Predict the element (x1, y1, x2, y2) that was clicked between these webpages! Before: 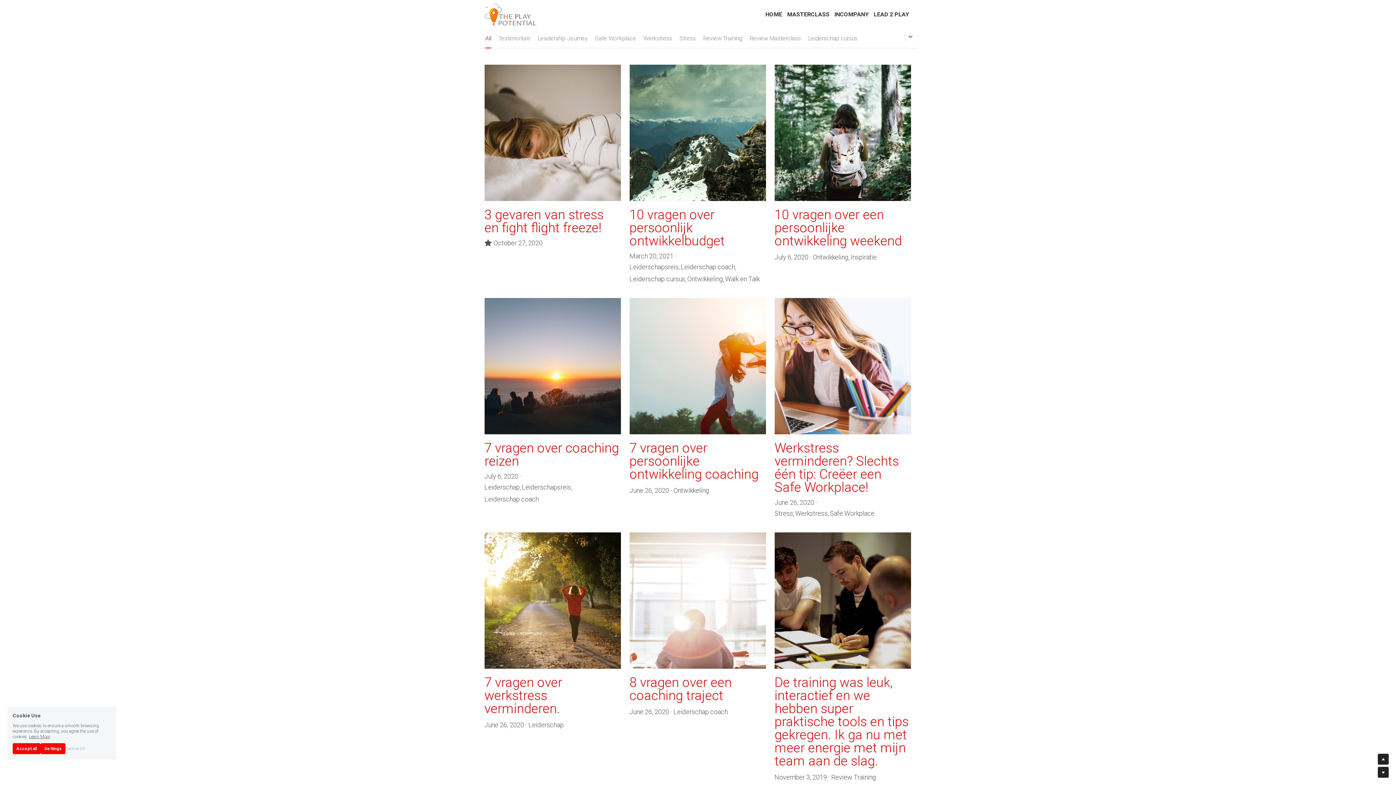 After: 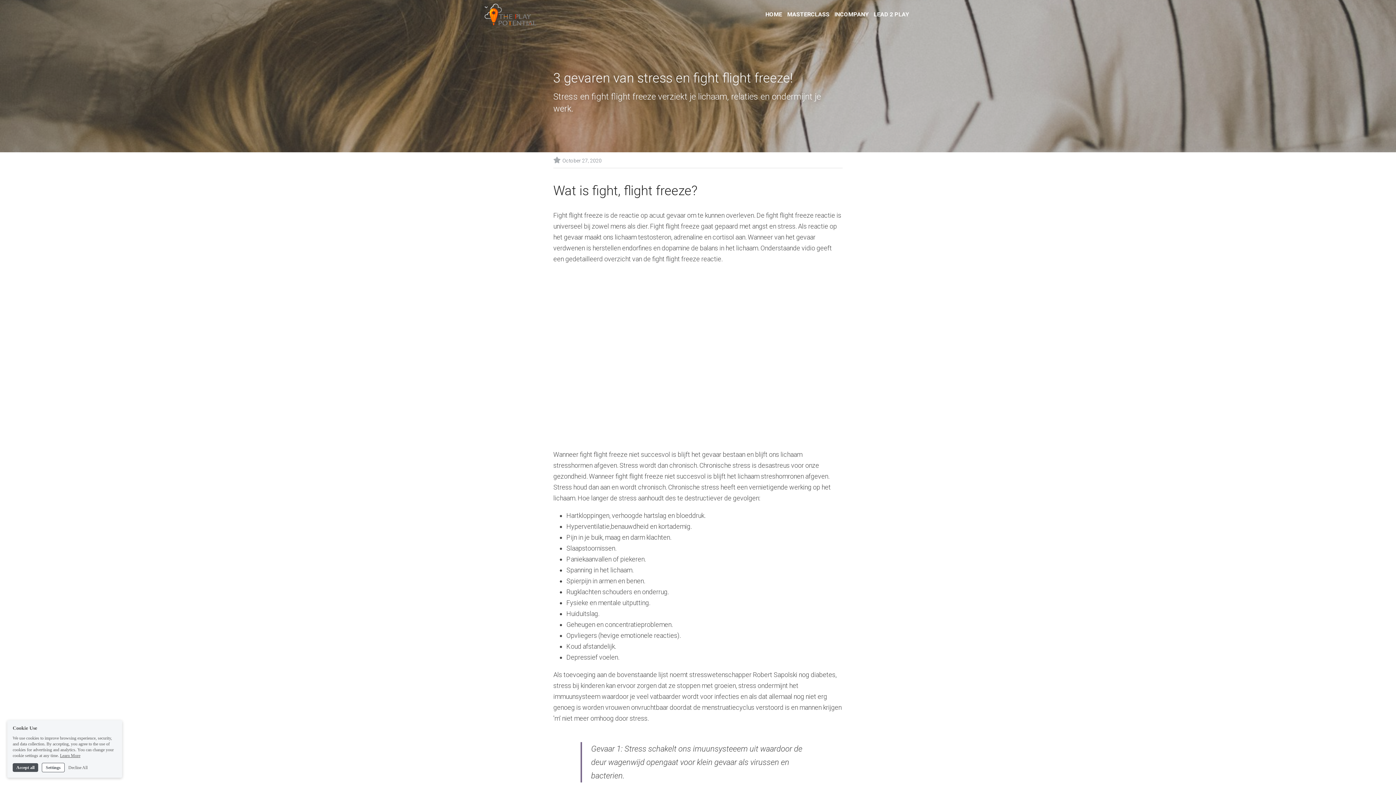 Action: bbox: (484, 208, 620, 234) label: 3 gevaren van stress en fight flight freeze!